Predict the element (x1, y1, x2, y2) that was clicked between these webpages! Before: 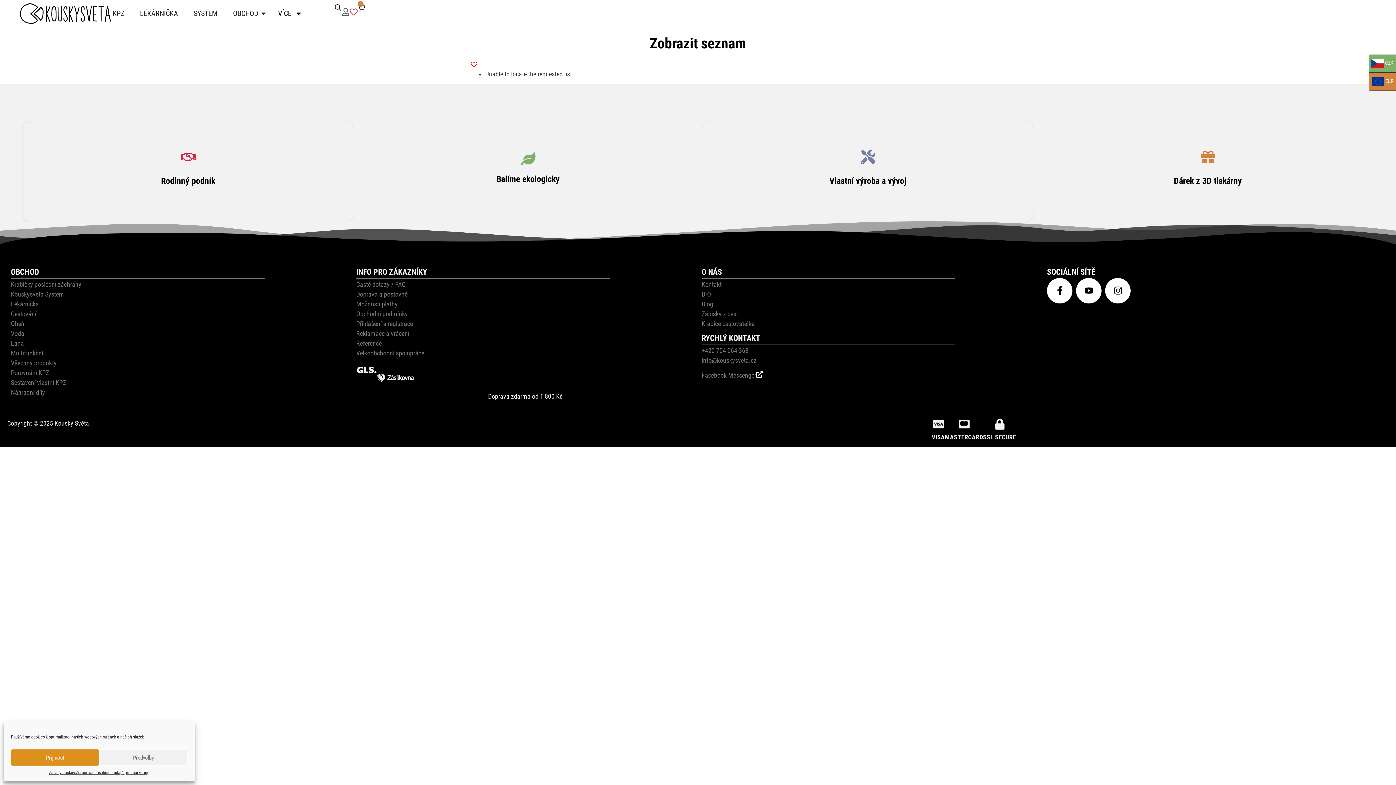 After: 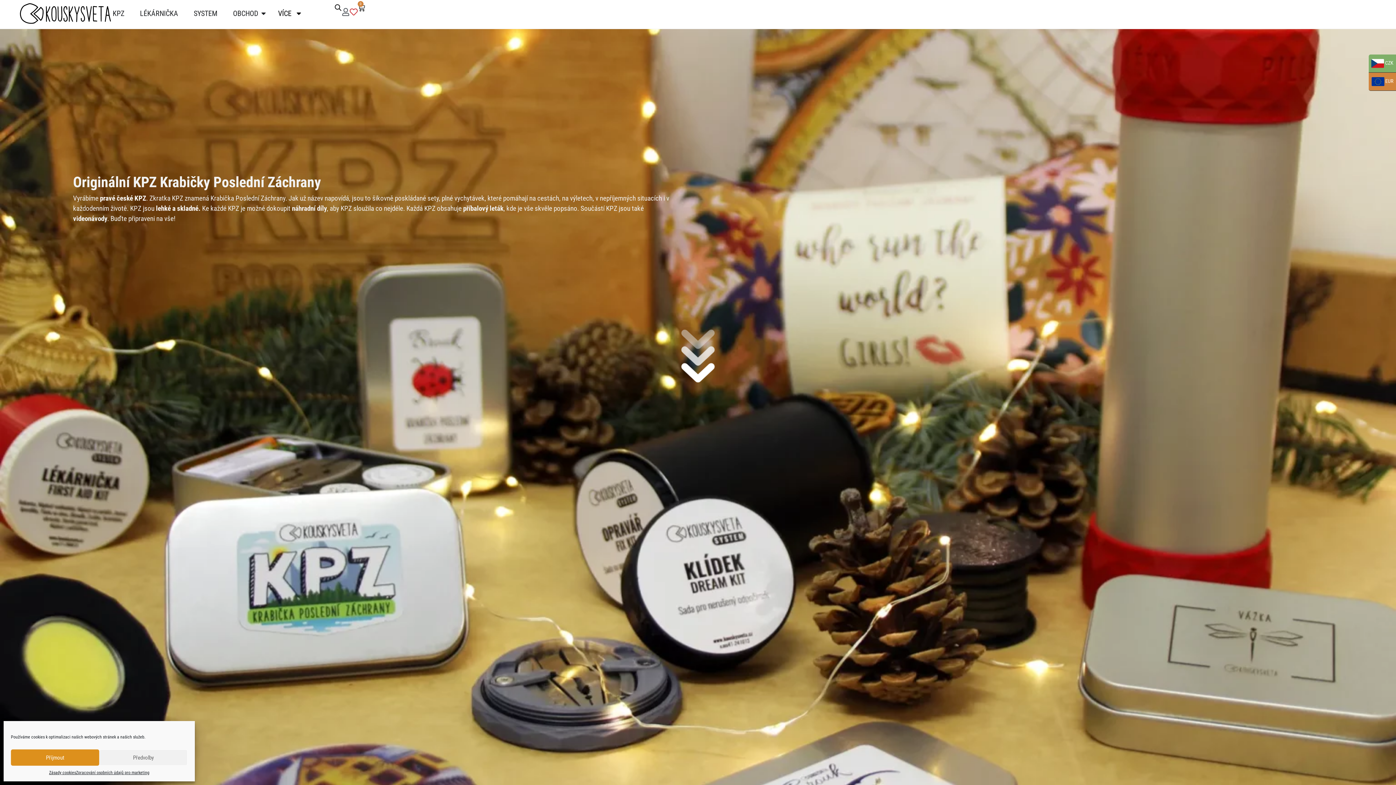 Action: bbox: (112, 7, 124, 18) label: KPZ